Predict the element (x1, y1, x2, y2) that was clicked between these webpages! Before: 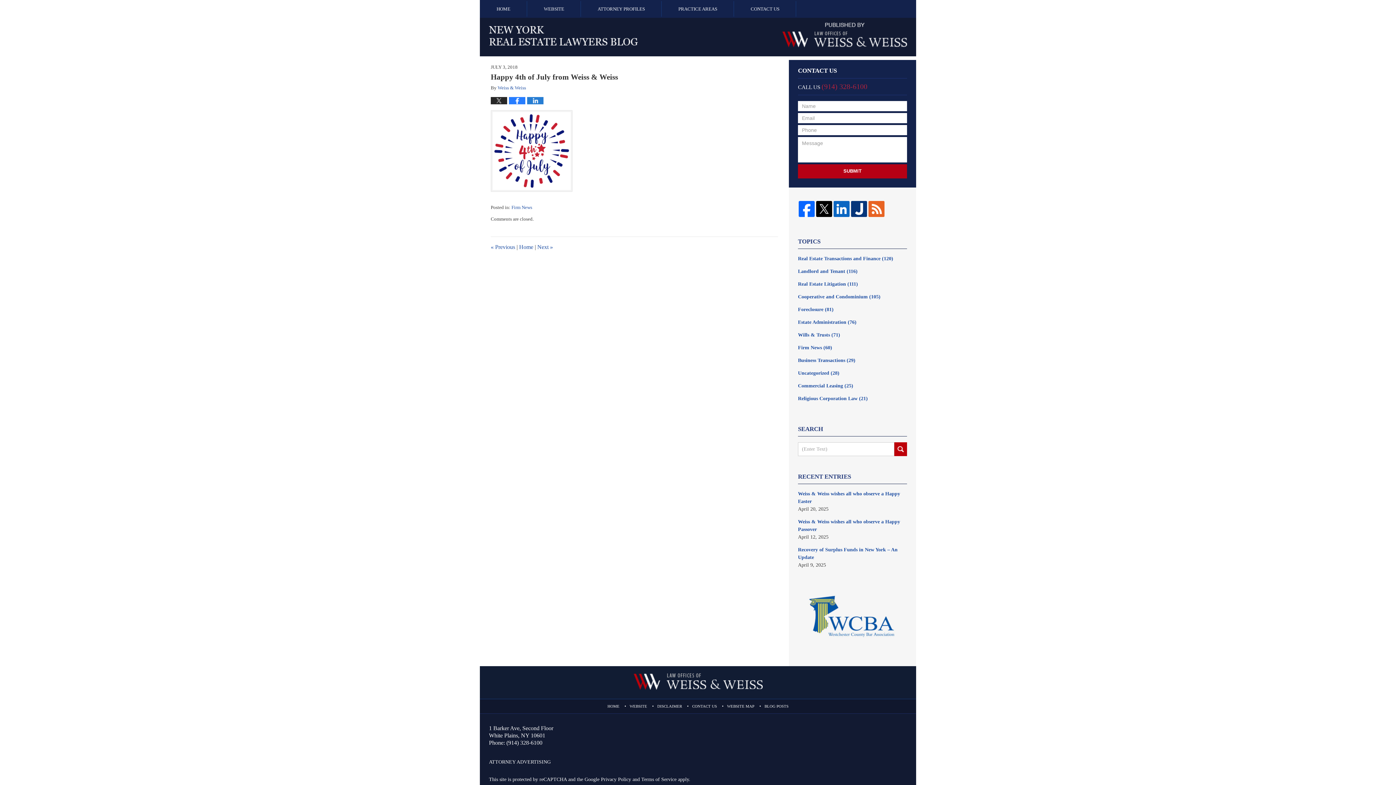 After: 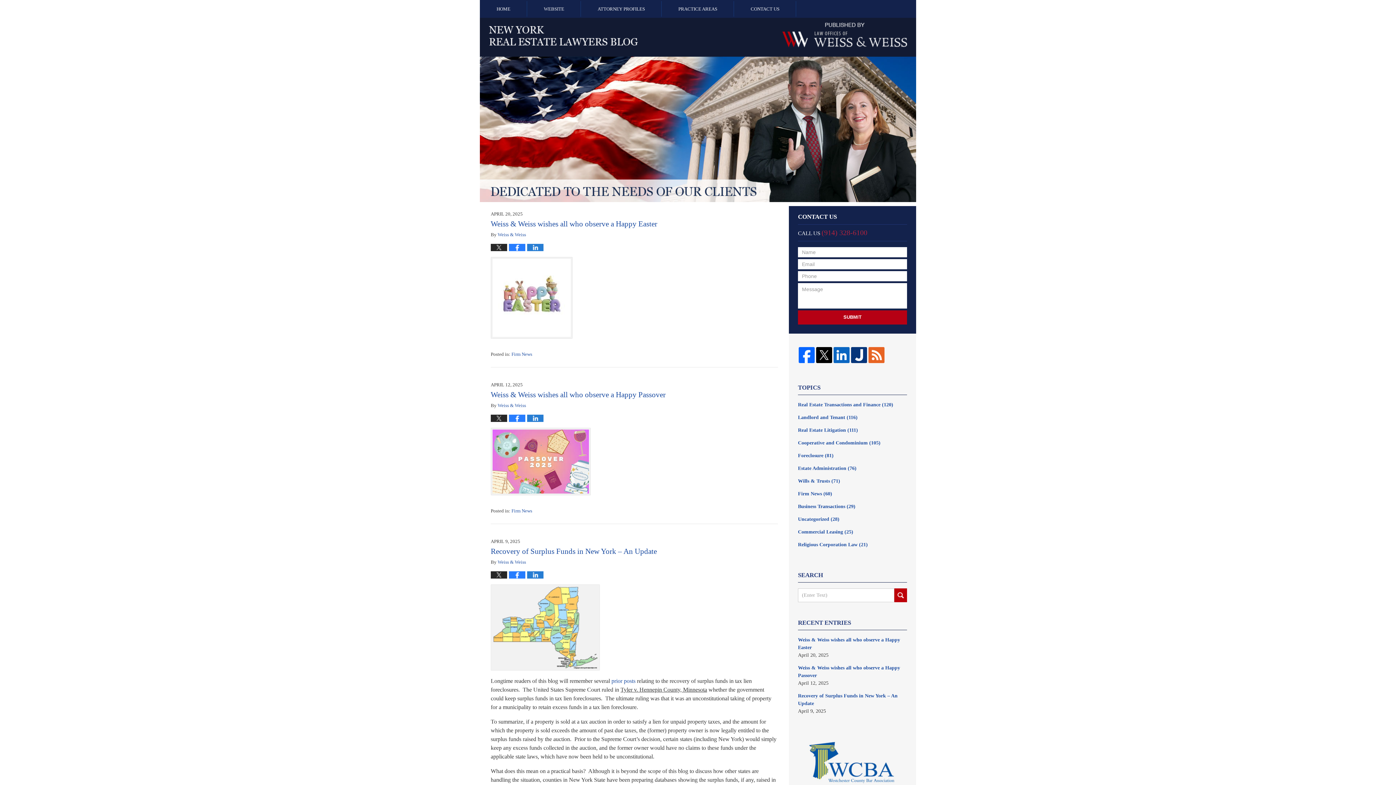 Action: bbox: (519, 243, 533, 250) label: Home